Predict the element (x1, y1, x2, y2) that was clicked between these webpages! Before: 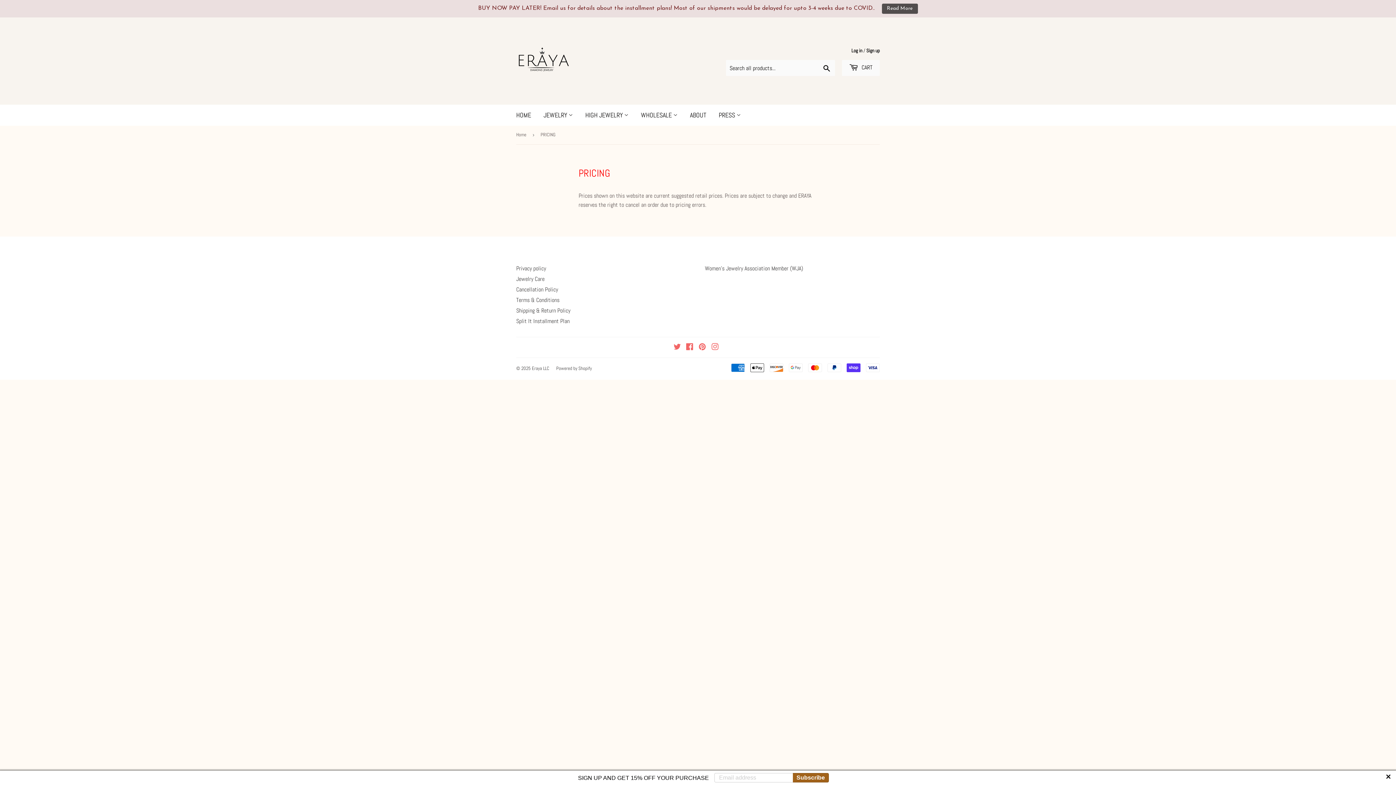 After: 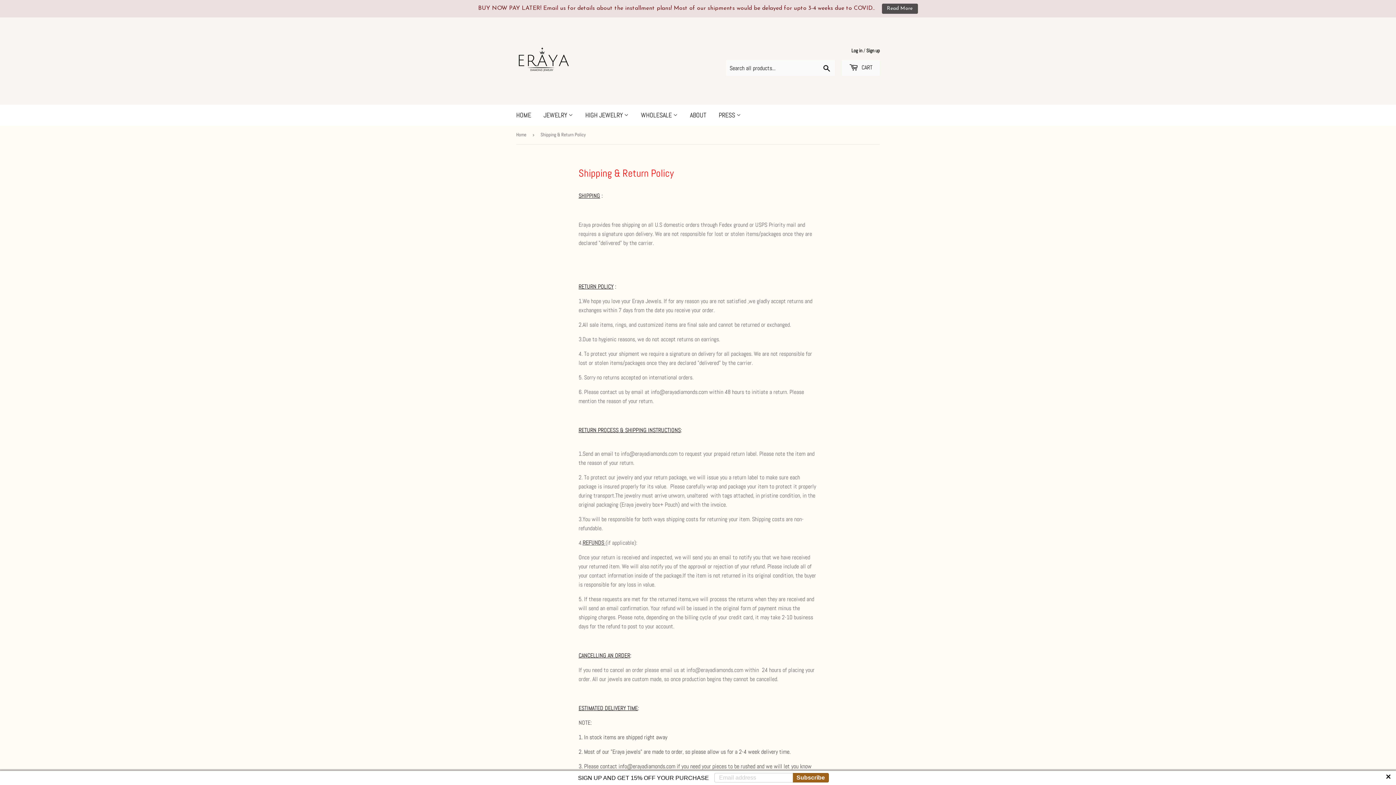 Action: label: Shipping & Return Policy bbox: (516, 306, 570, 314)